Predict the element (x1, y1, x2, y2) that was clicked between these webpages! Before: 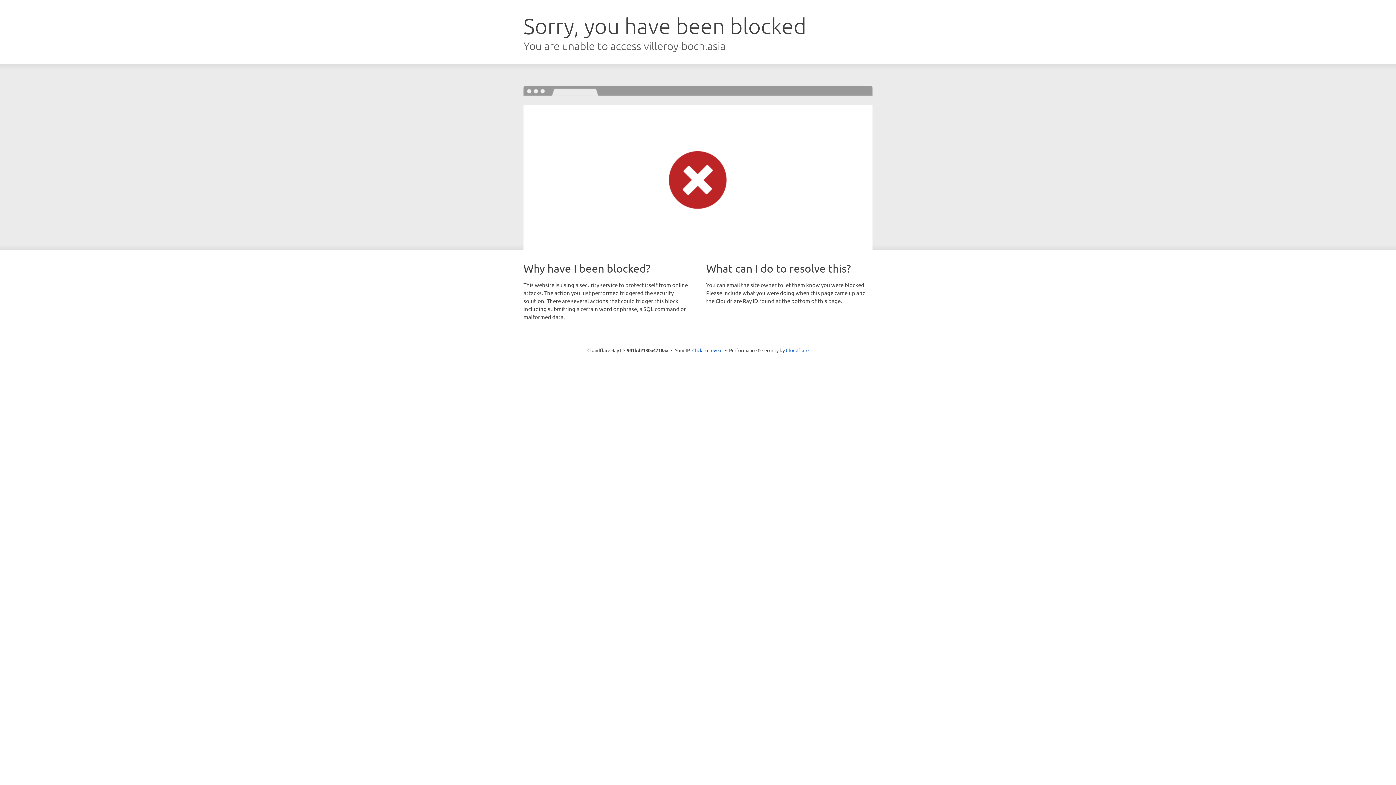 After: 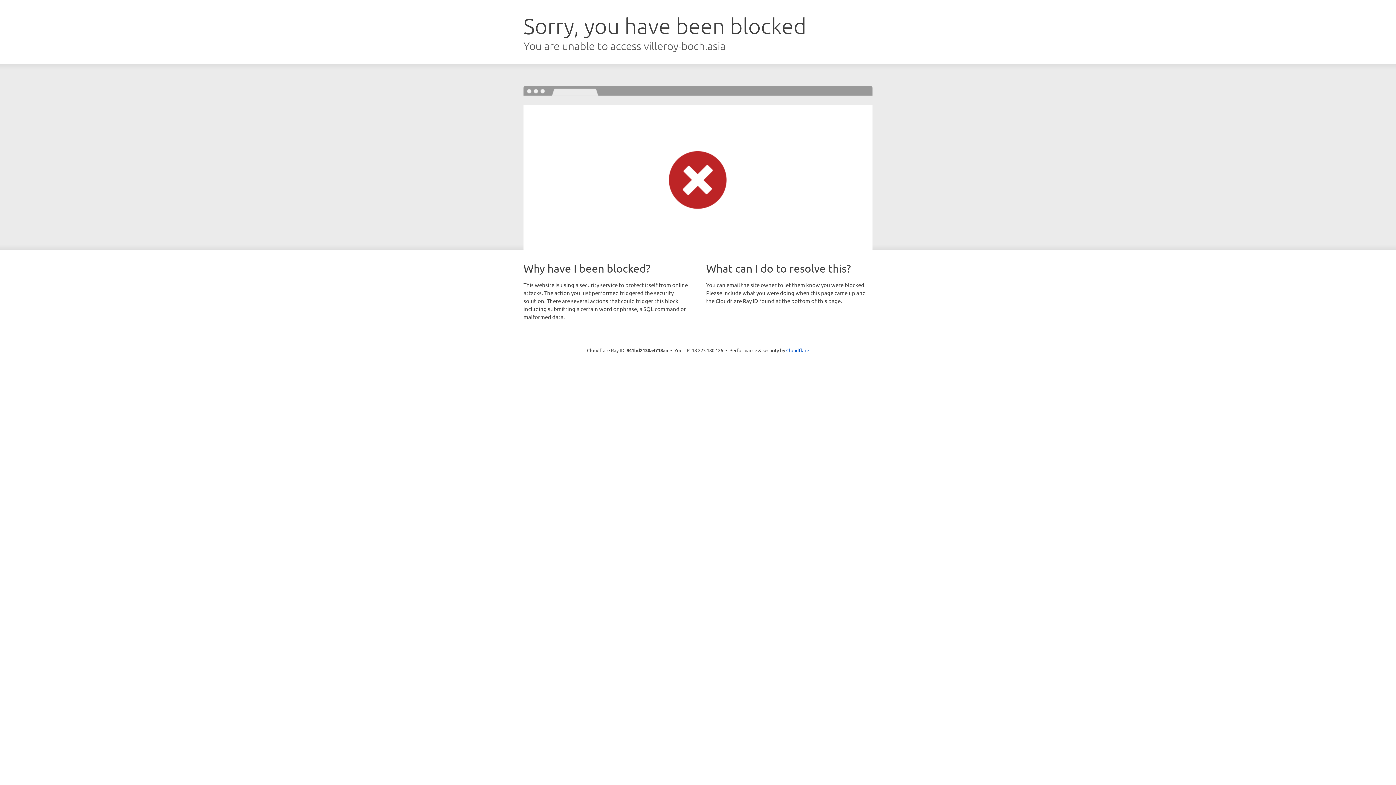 Action: bbox: (692, 346, 722, 353) label: Click to reveal